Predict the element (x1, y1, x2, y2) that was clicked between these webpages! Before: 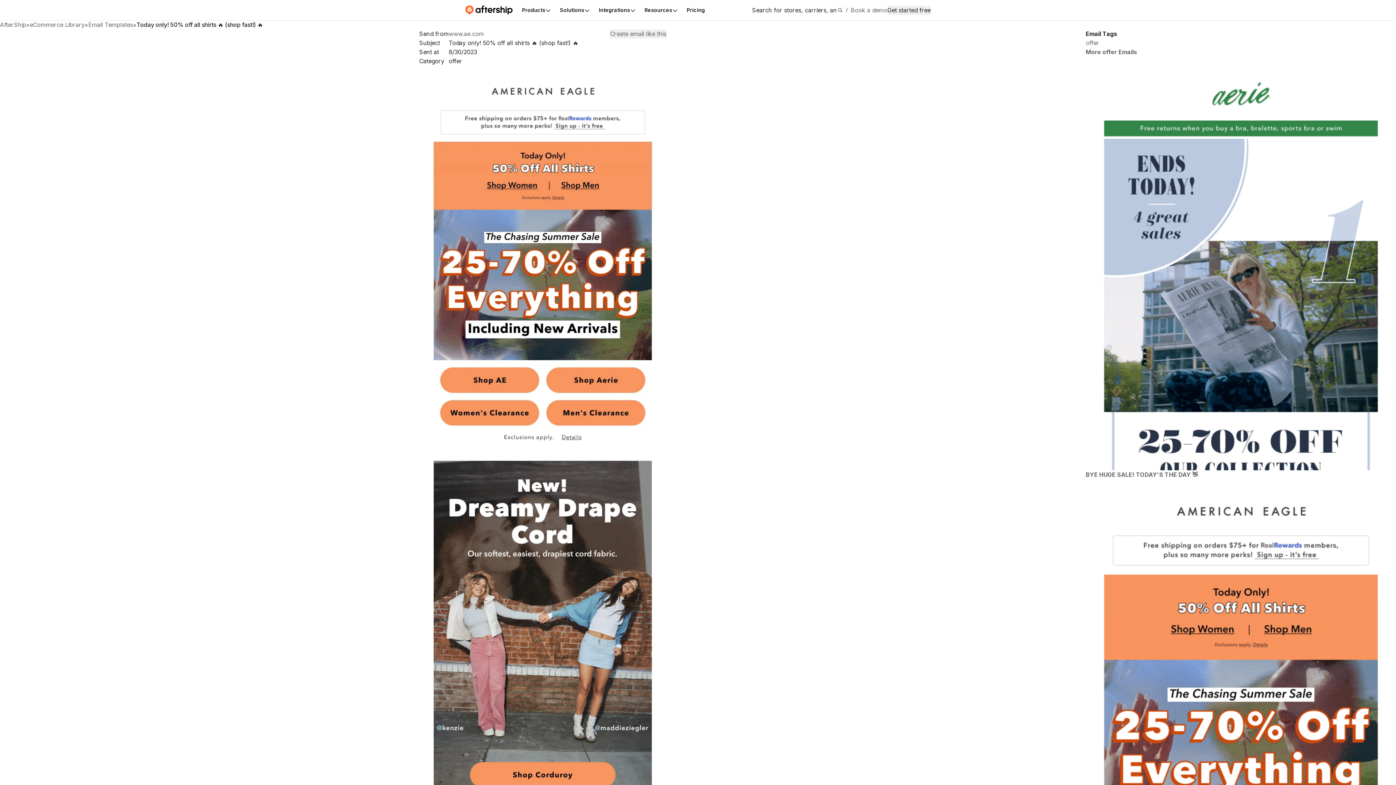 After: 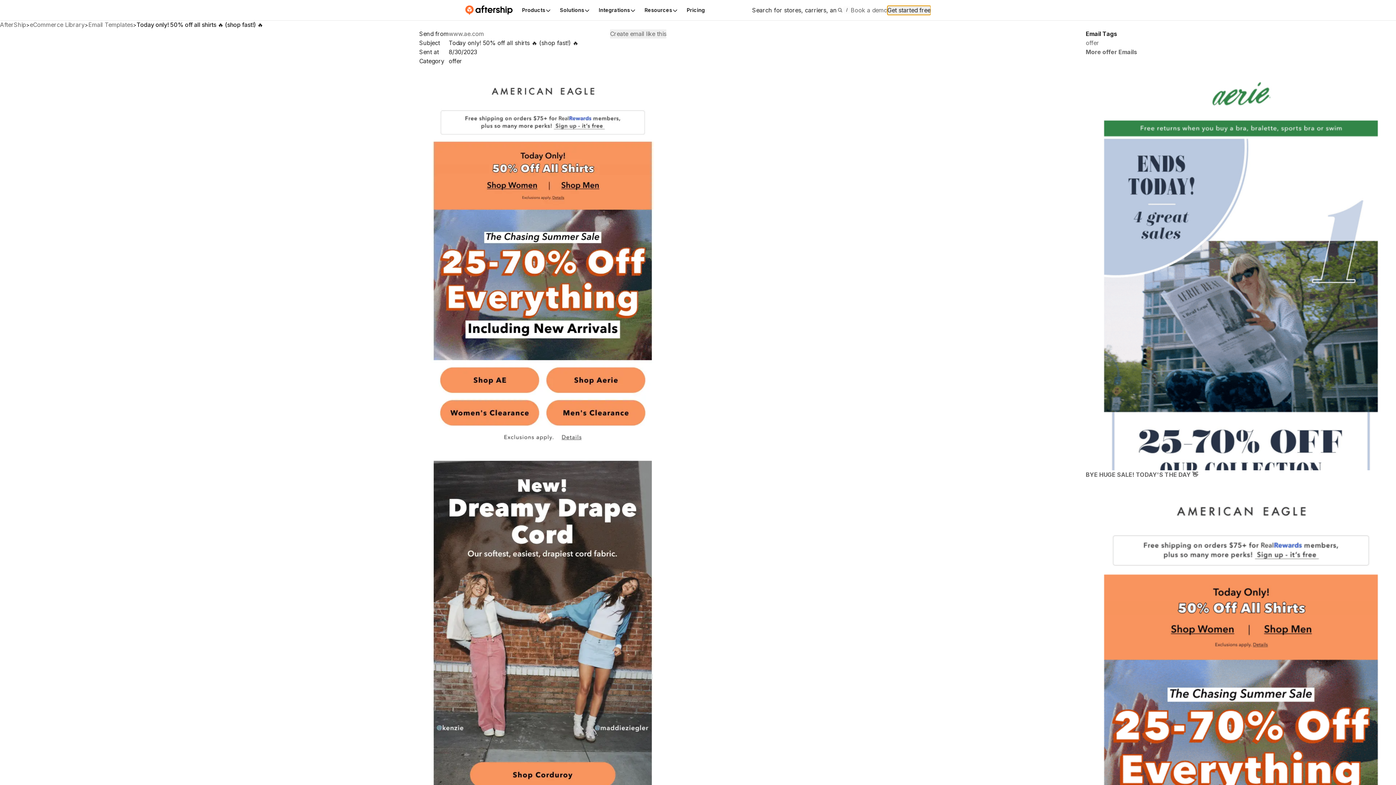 Action: bbox: (887, 5, 930, 14) label: Get started free